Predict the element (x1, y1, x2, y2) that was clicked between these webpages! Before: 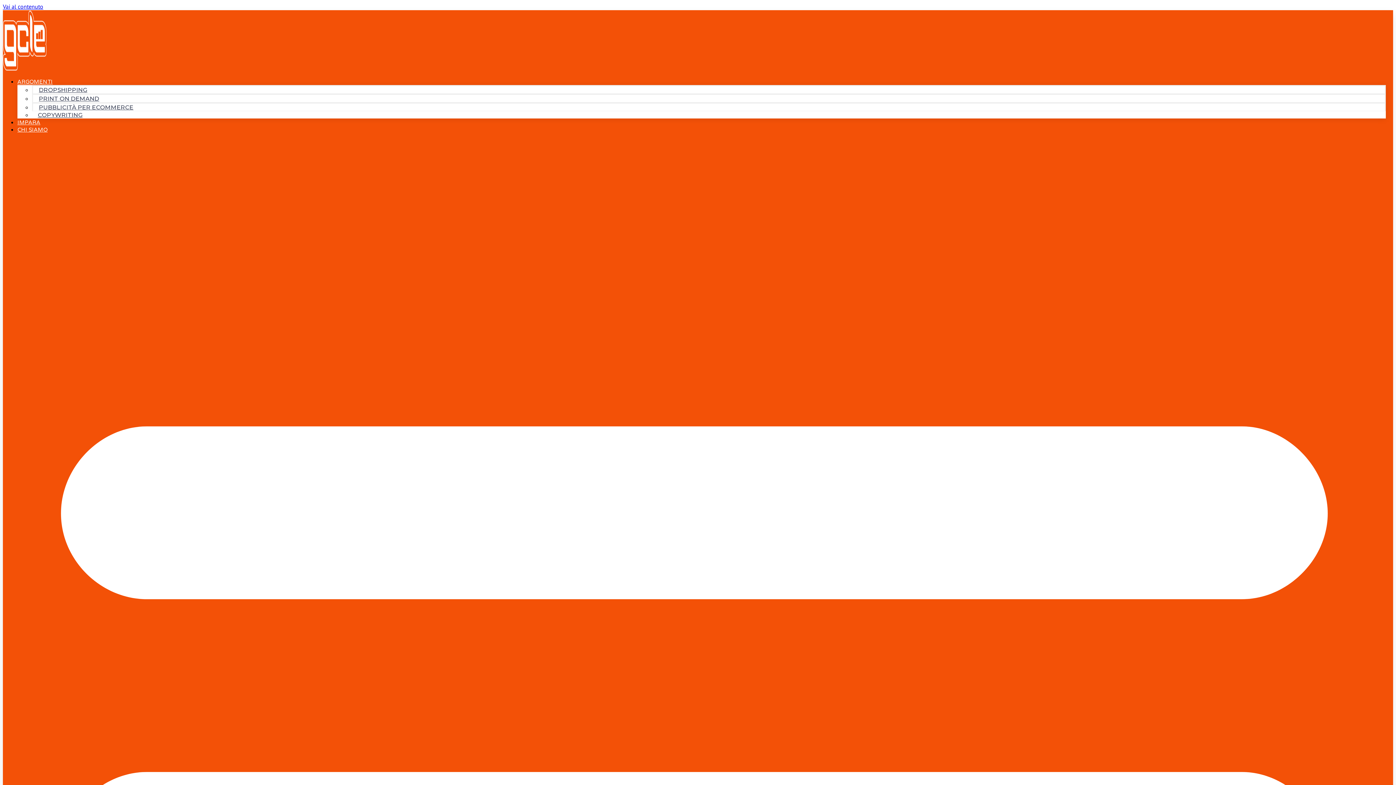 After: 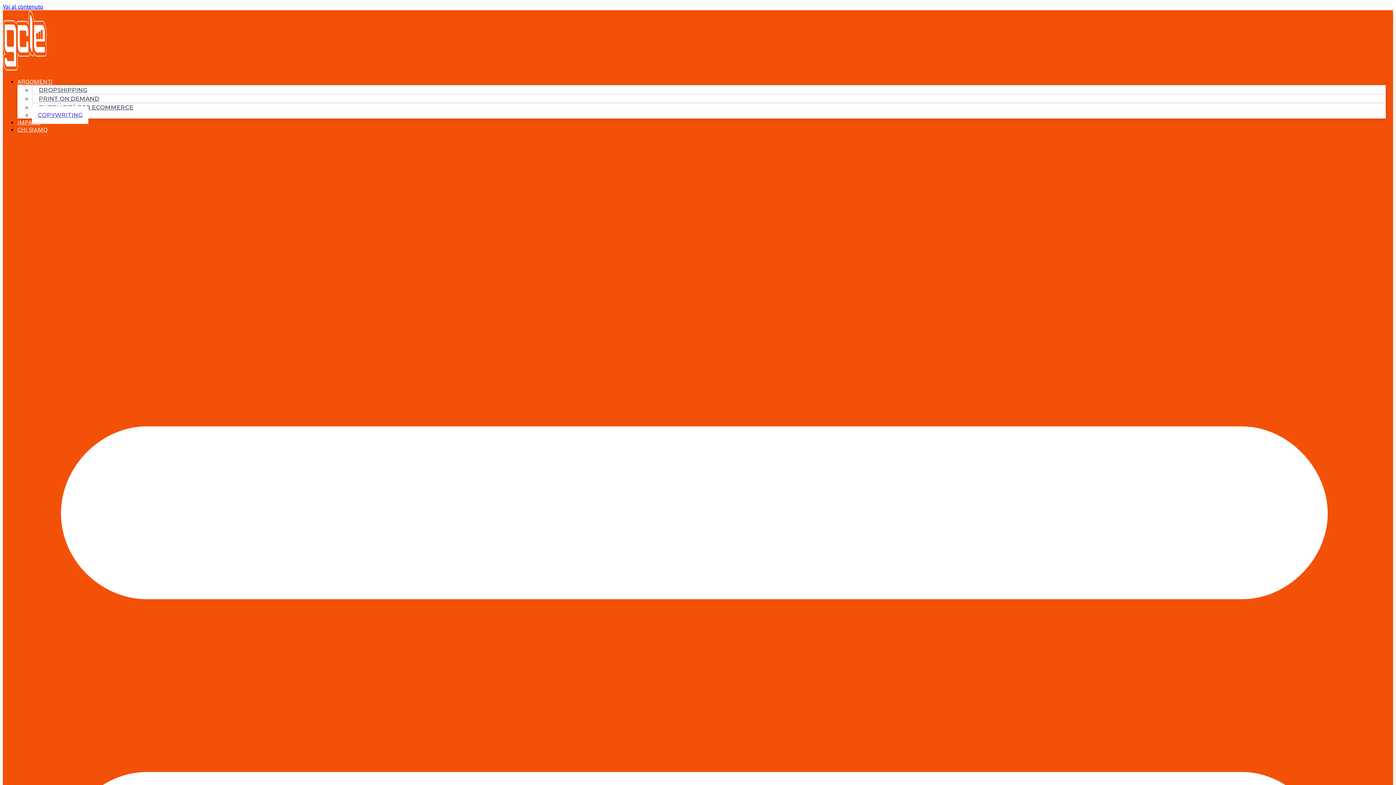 Action: label: COPYWRITING bbox: (32, 106, 88, 124)